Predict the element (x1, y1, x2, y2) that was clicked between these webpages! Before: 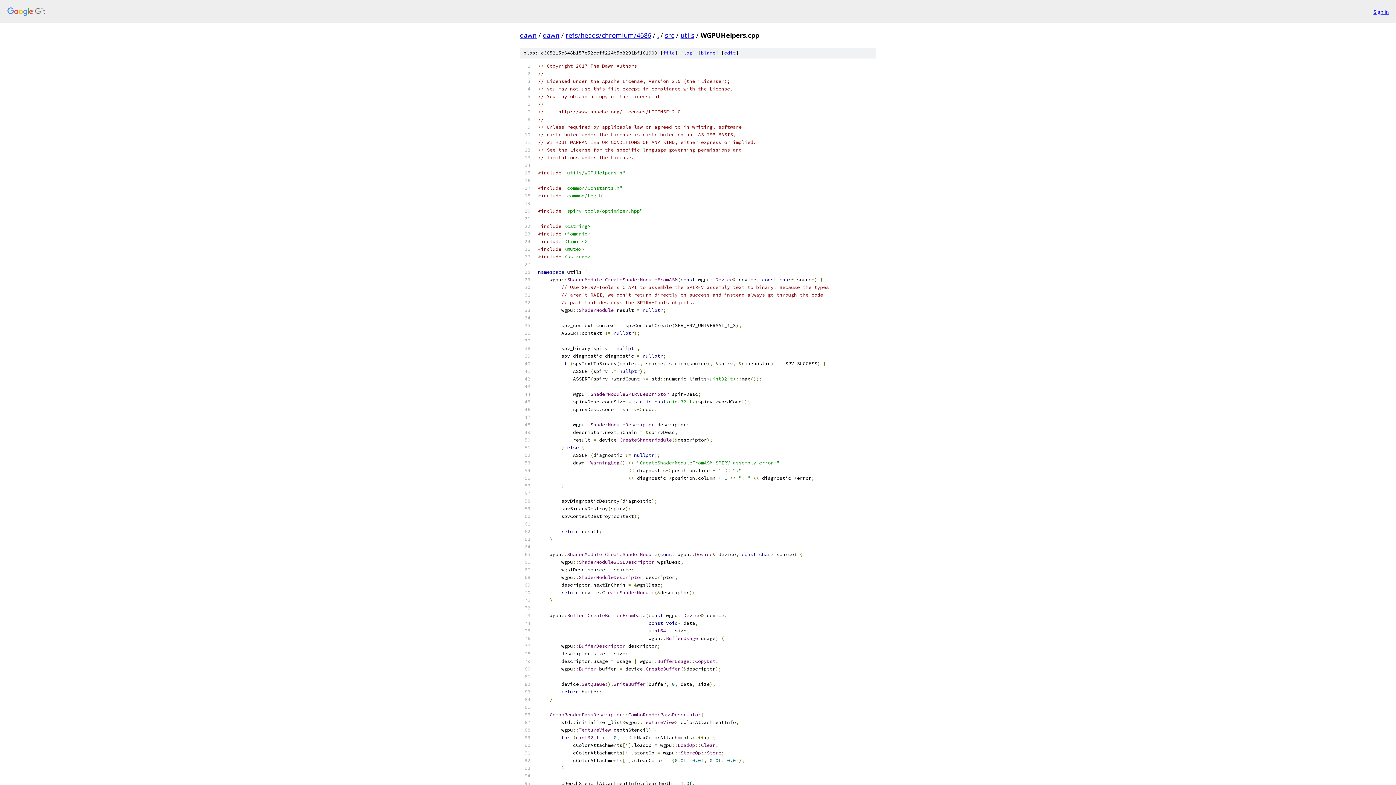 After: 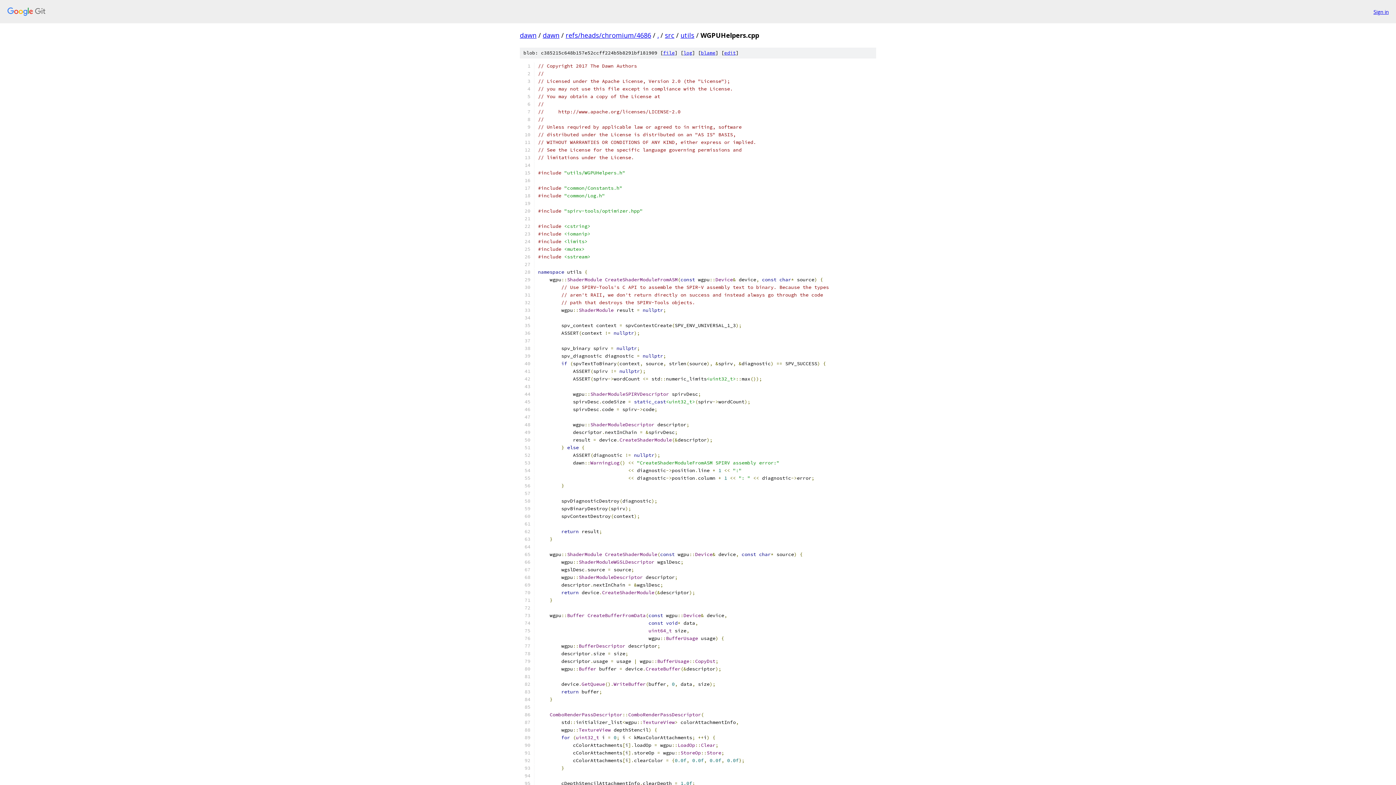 Action: bbox: (663, 49, 674, 56) label: file